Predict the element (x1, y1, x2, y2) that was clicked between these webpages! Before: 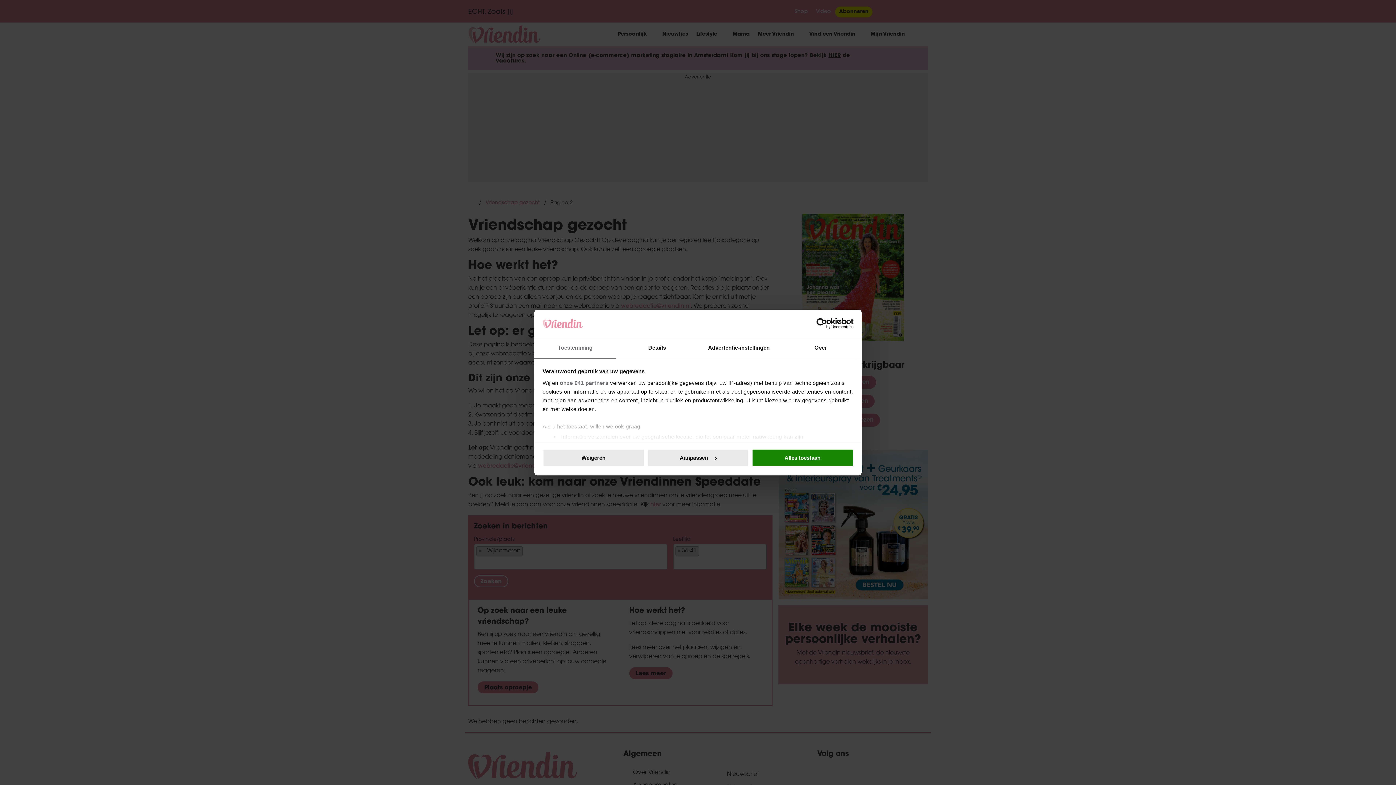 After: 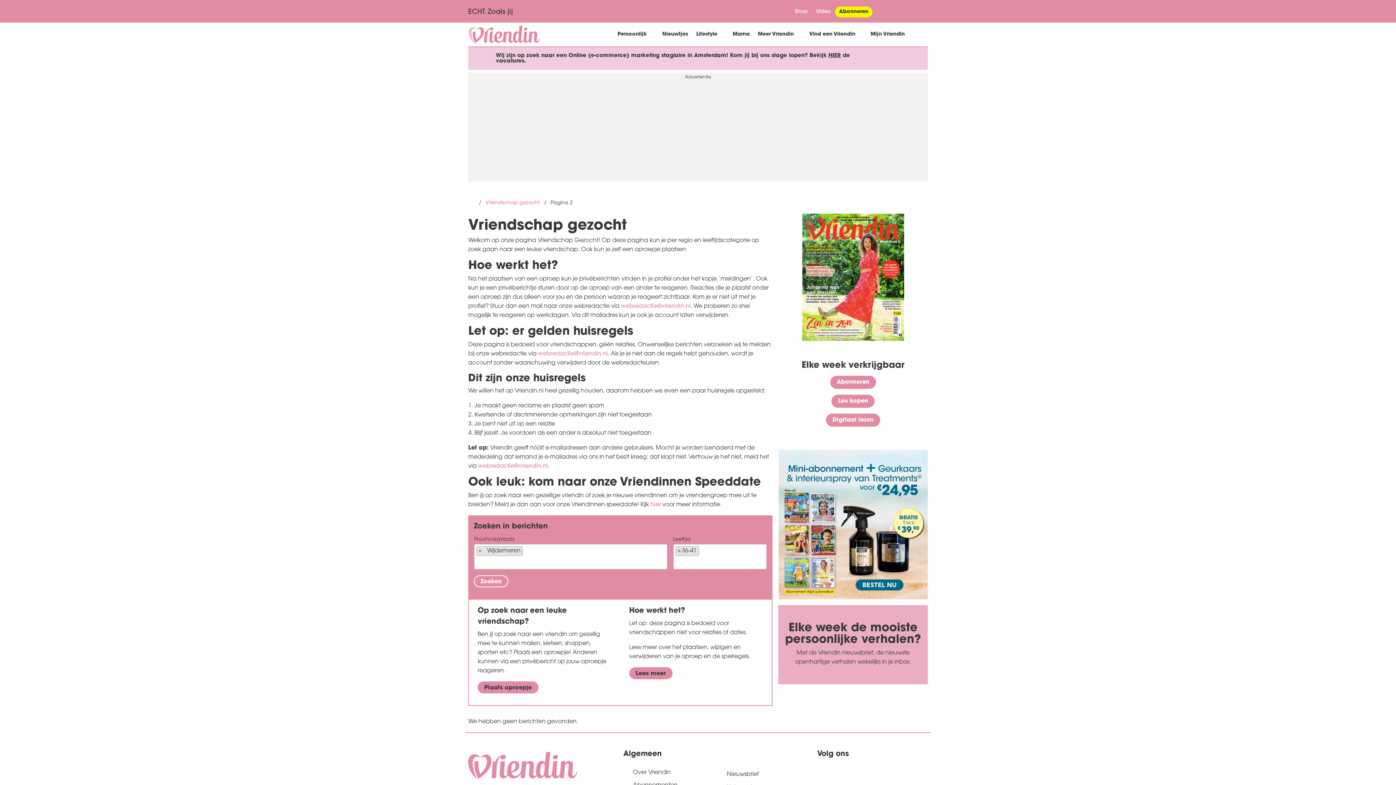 Action: label: Alles toestaan bbox: (751, 449, 853, 467)